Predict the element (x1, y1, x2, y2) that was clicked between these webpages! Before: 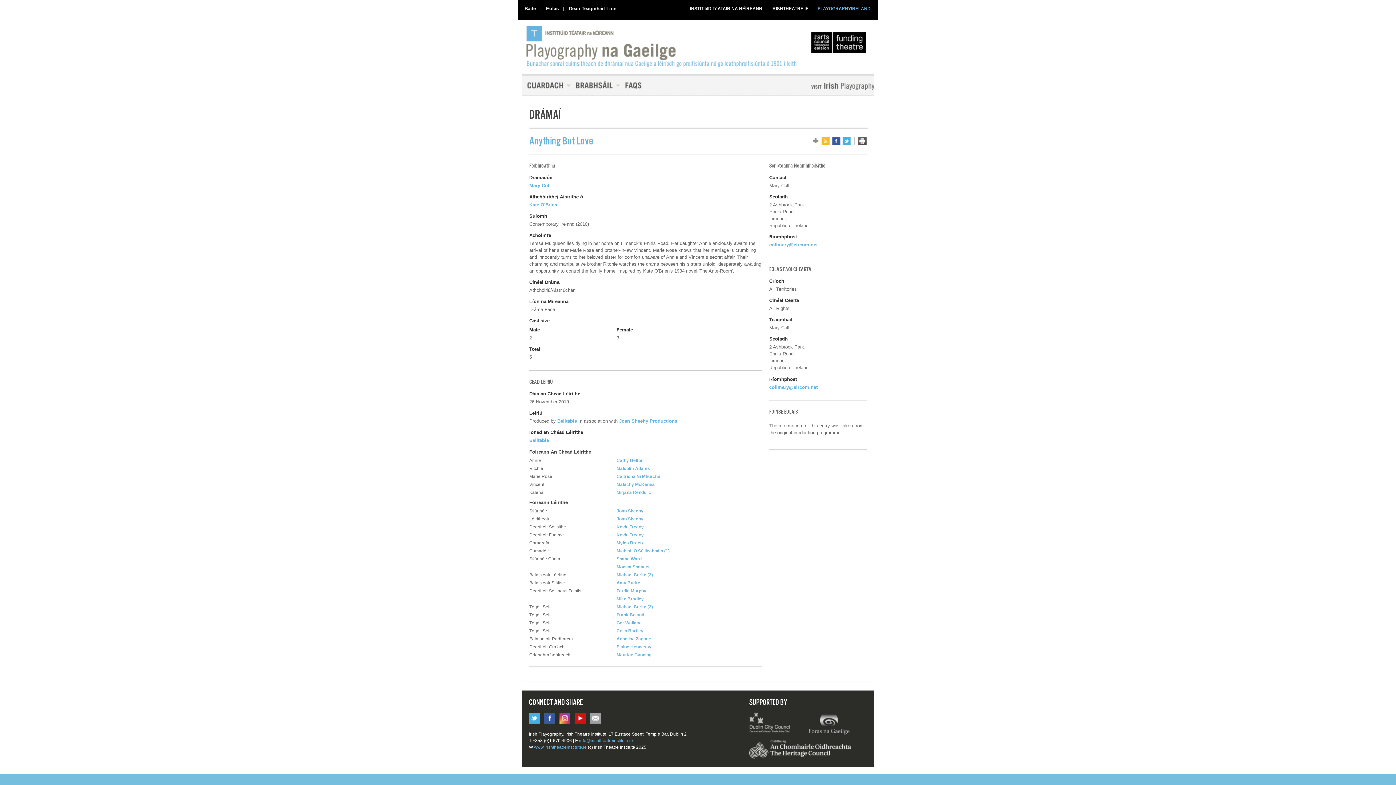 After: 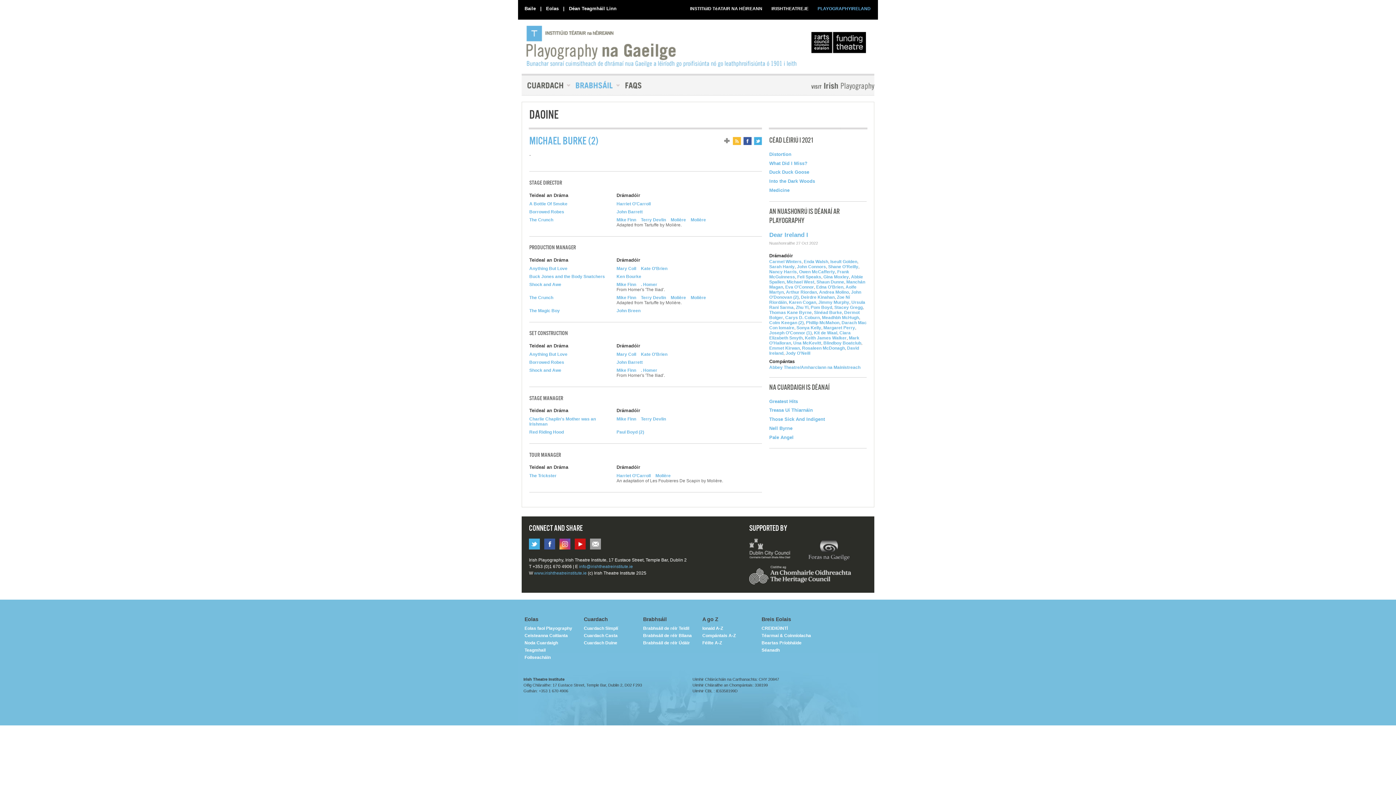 Action: label: Michael Burke (2) bbox: (616, 604, 656, 610)